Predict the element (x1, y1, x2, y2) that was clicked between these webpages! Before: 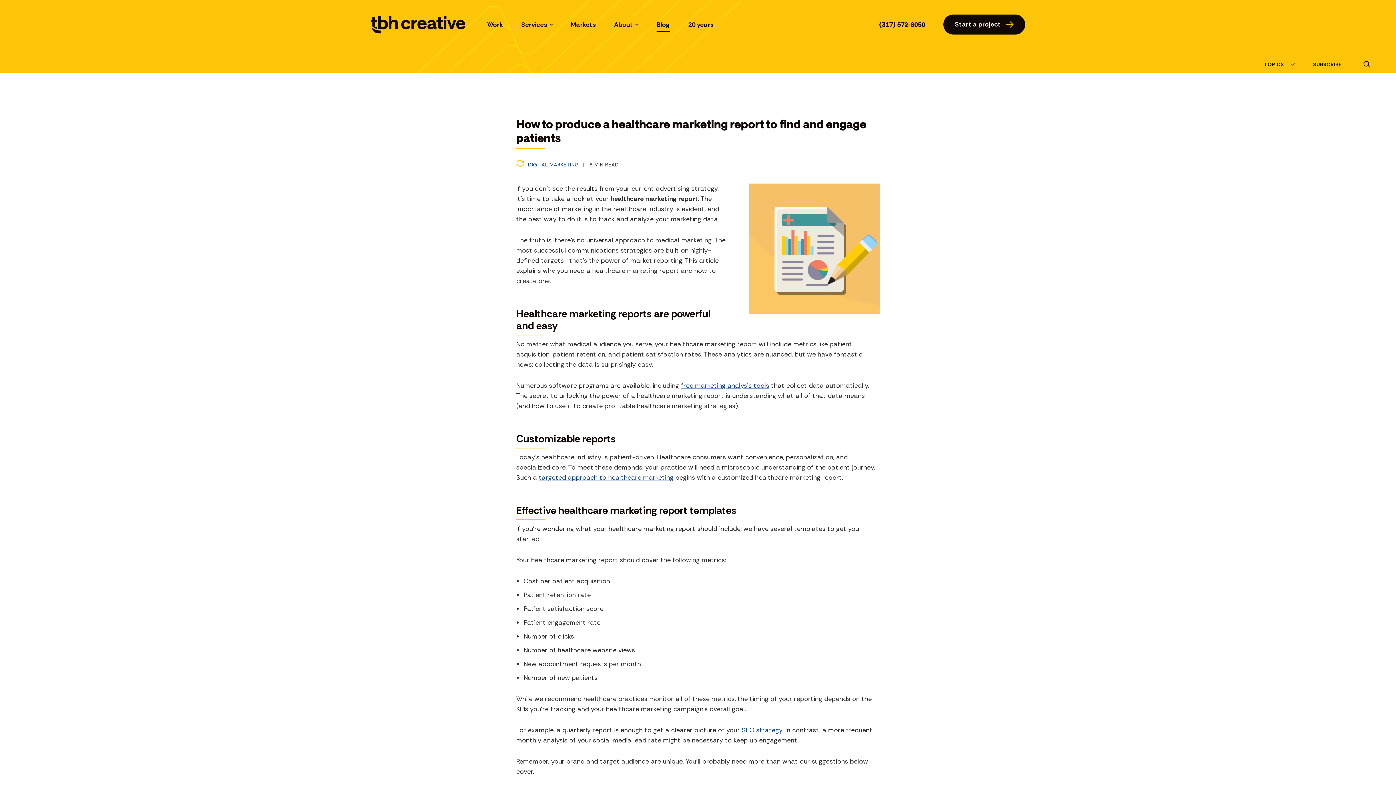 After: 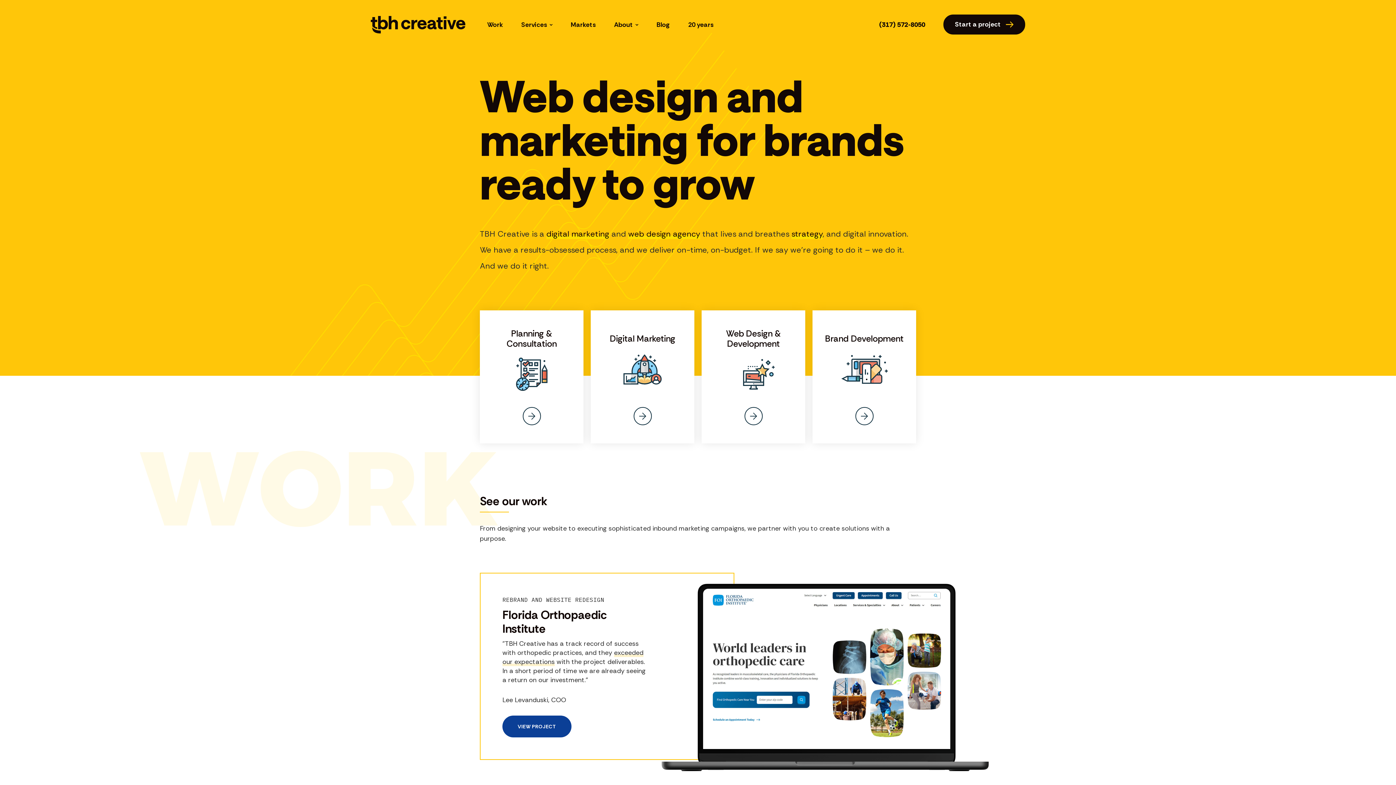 Action: bbox: (370, 15, 465, 33) label: TBH Creative